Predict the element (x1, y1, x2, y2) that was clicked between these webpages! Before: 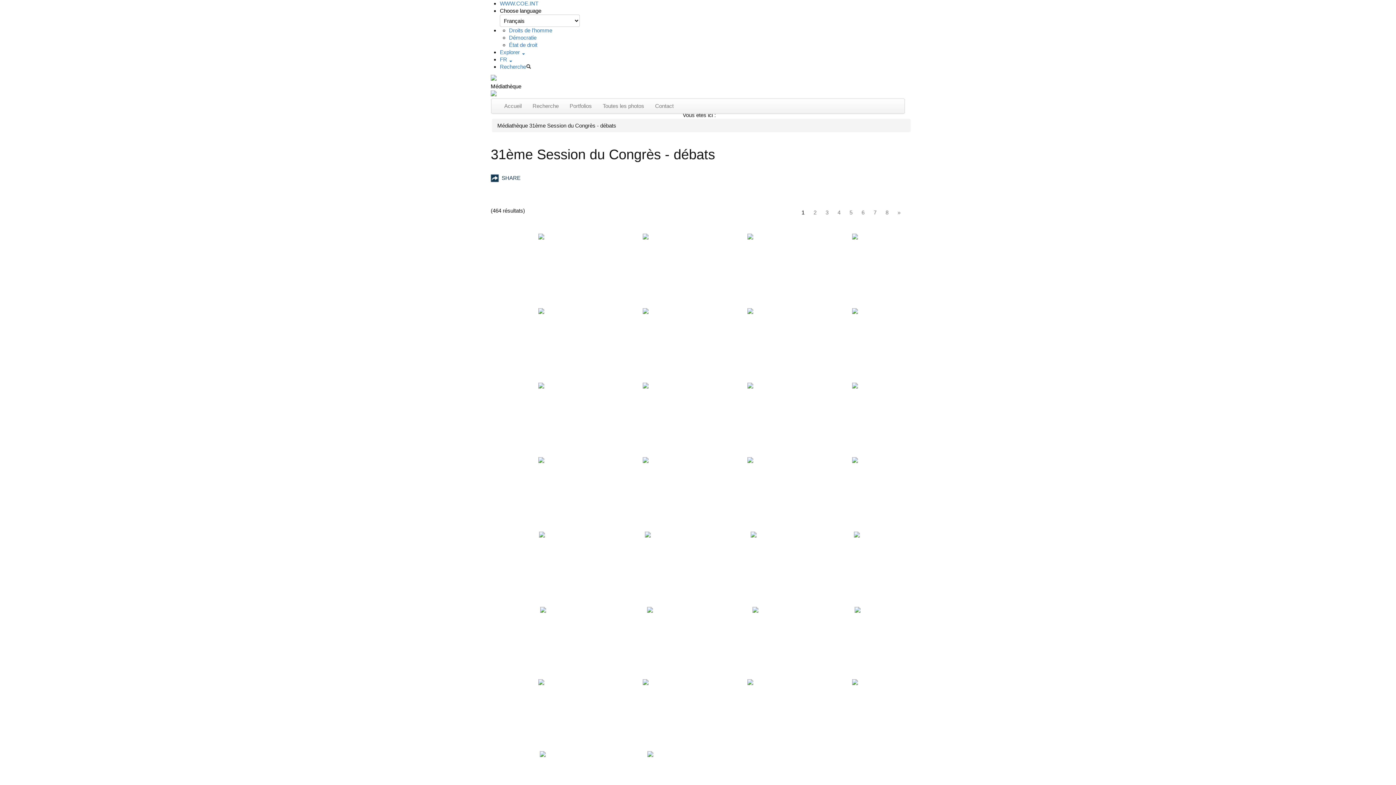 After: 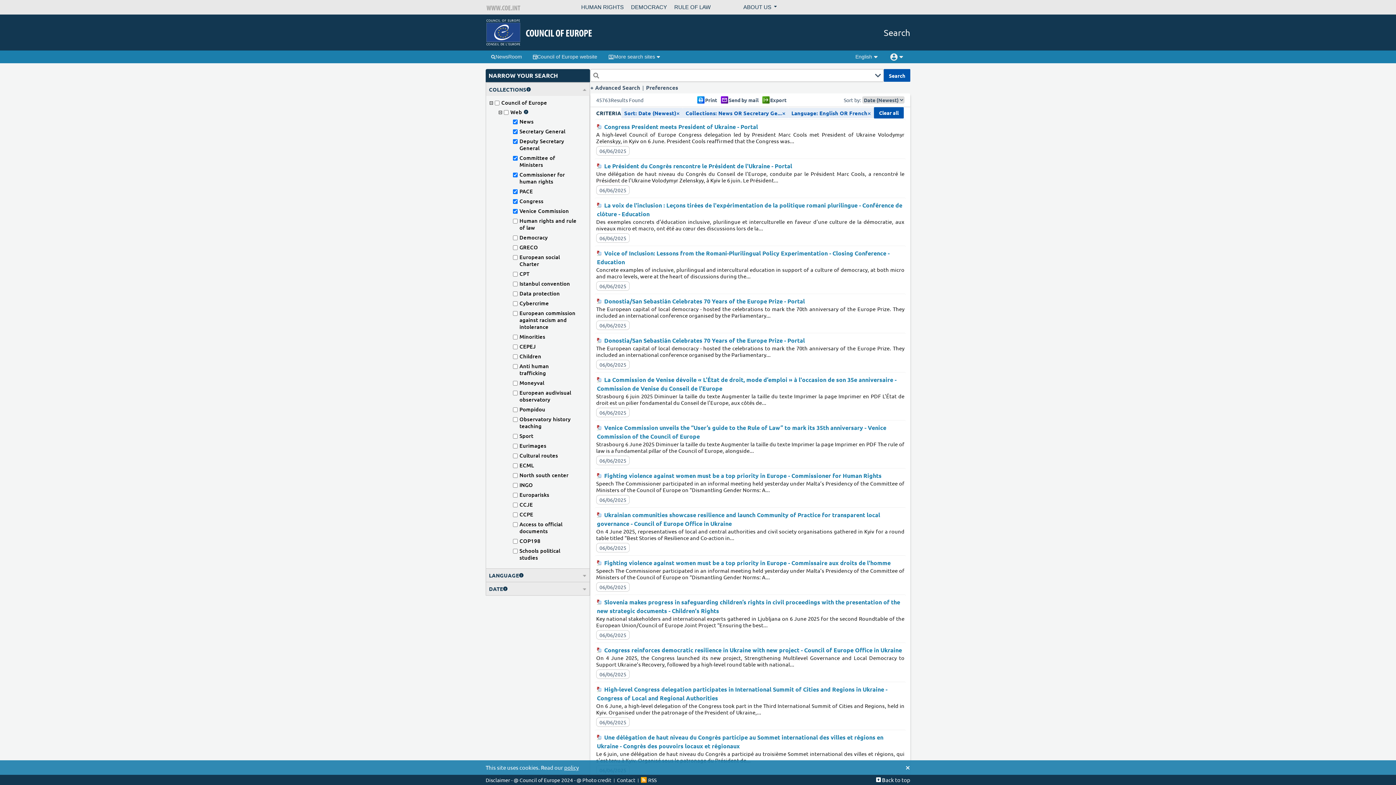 Action: label: Recherche bbox: (500, 63, 531, 69)